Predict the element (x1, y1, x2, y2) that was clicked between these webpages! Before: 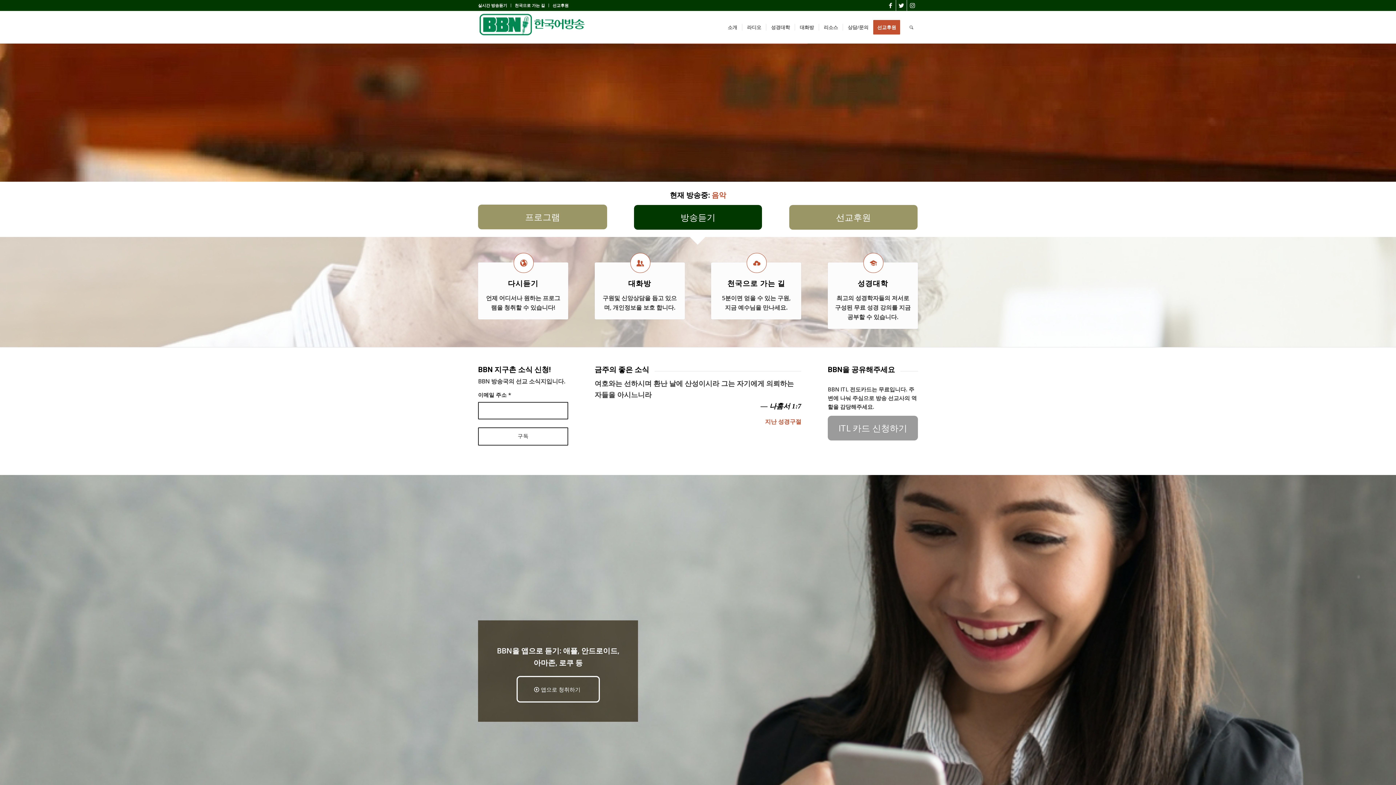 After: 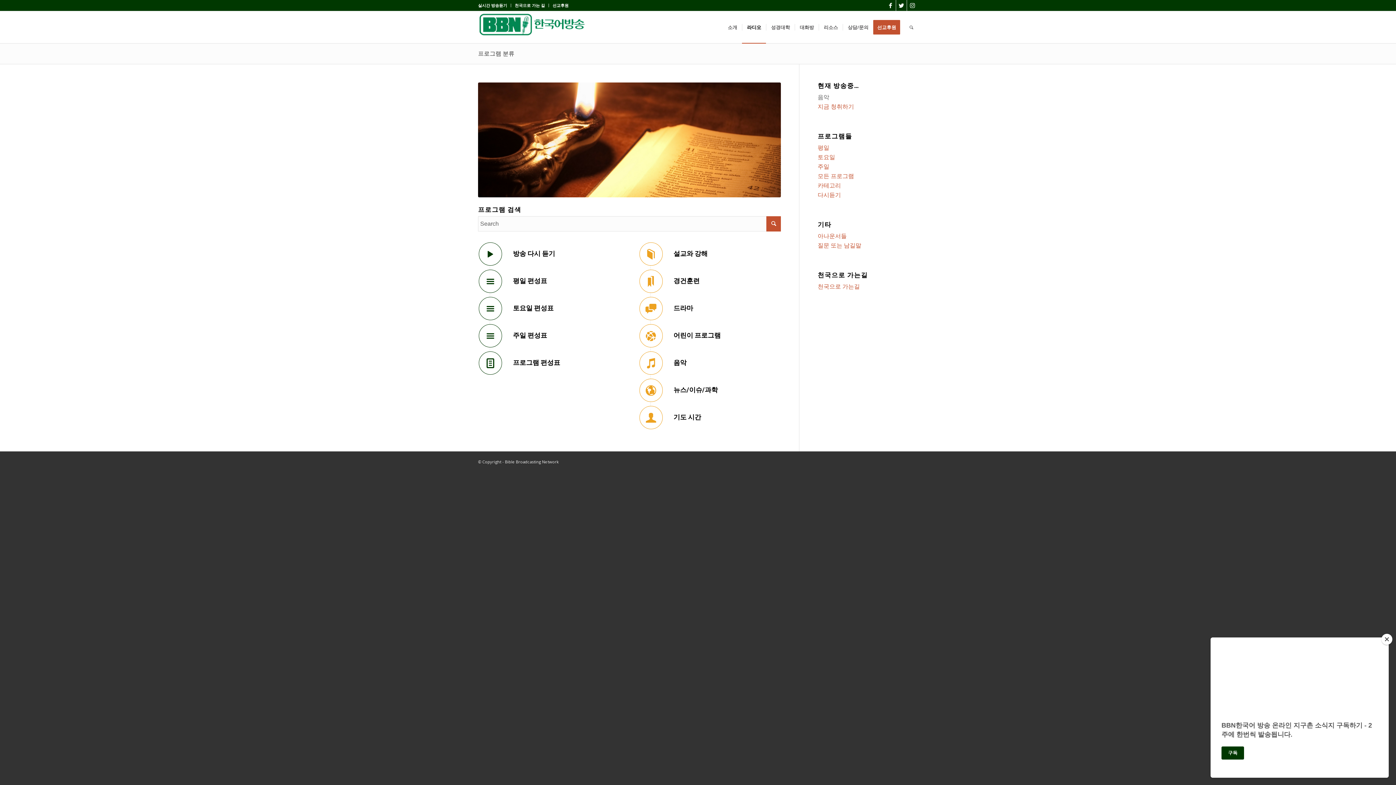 Action: label: 프로그램 bbox: (478, 204, 607, 229)